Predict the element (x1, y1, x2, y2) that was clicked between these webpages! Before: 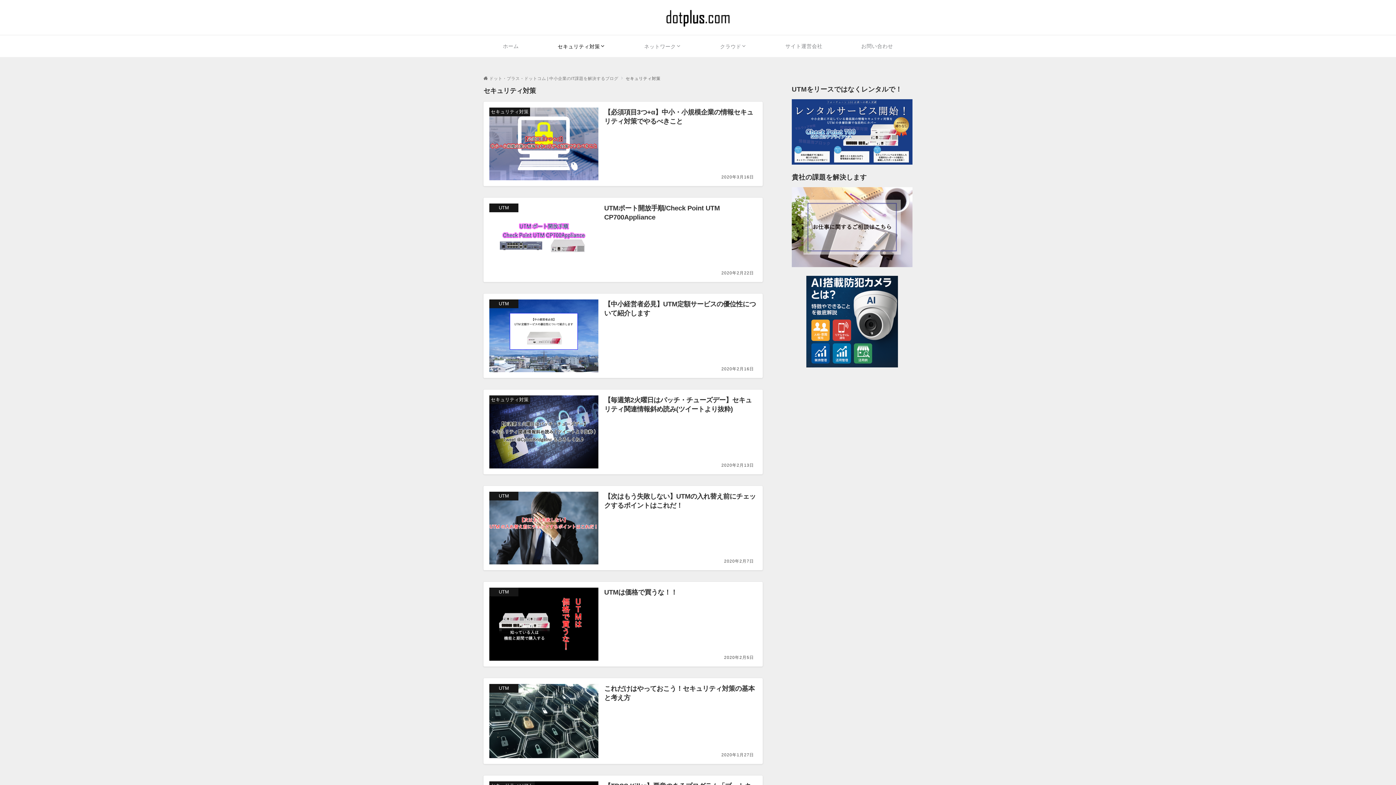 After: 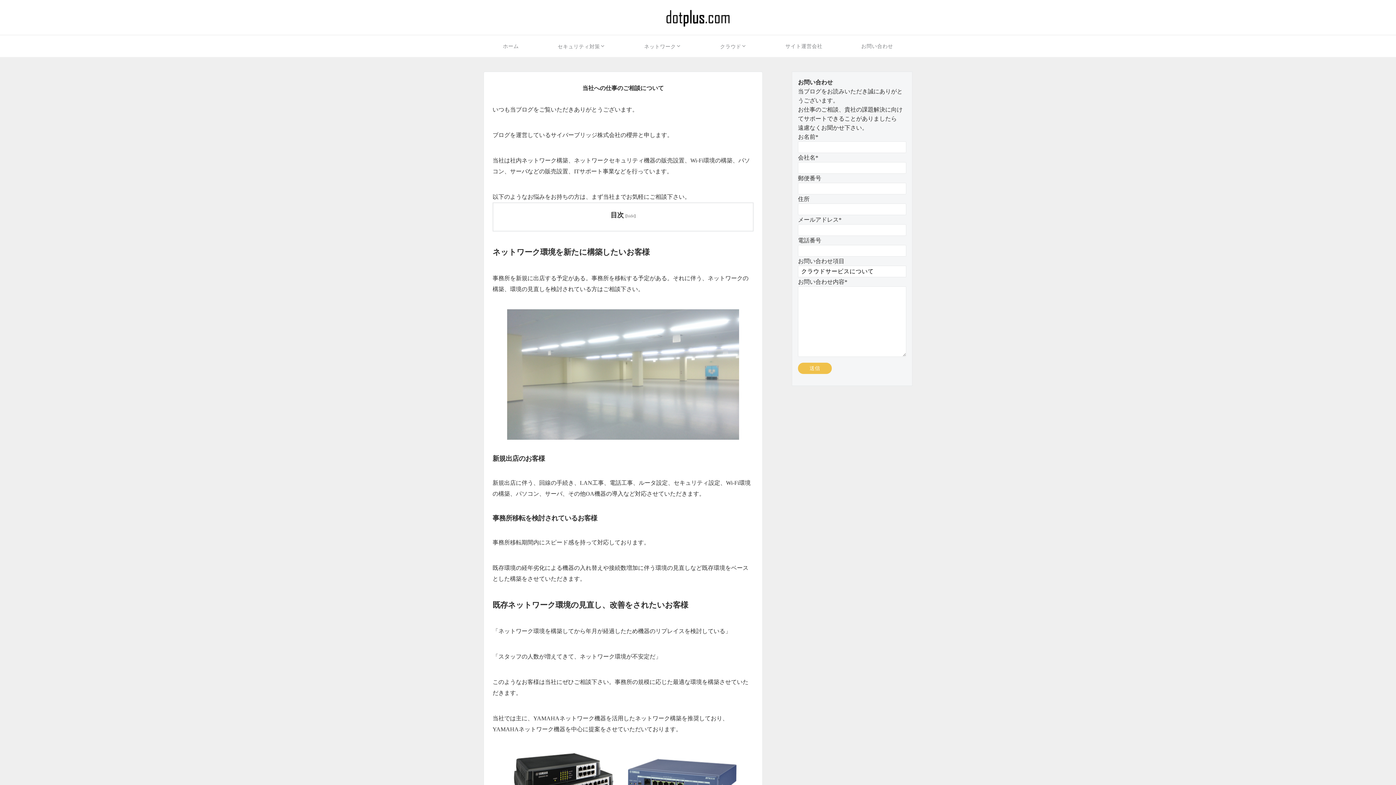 Action: bbox: (792, 223, 912, 229)